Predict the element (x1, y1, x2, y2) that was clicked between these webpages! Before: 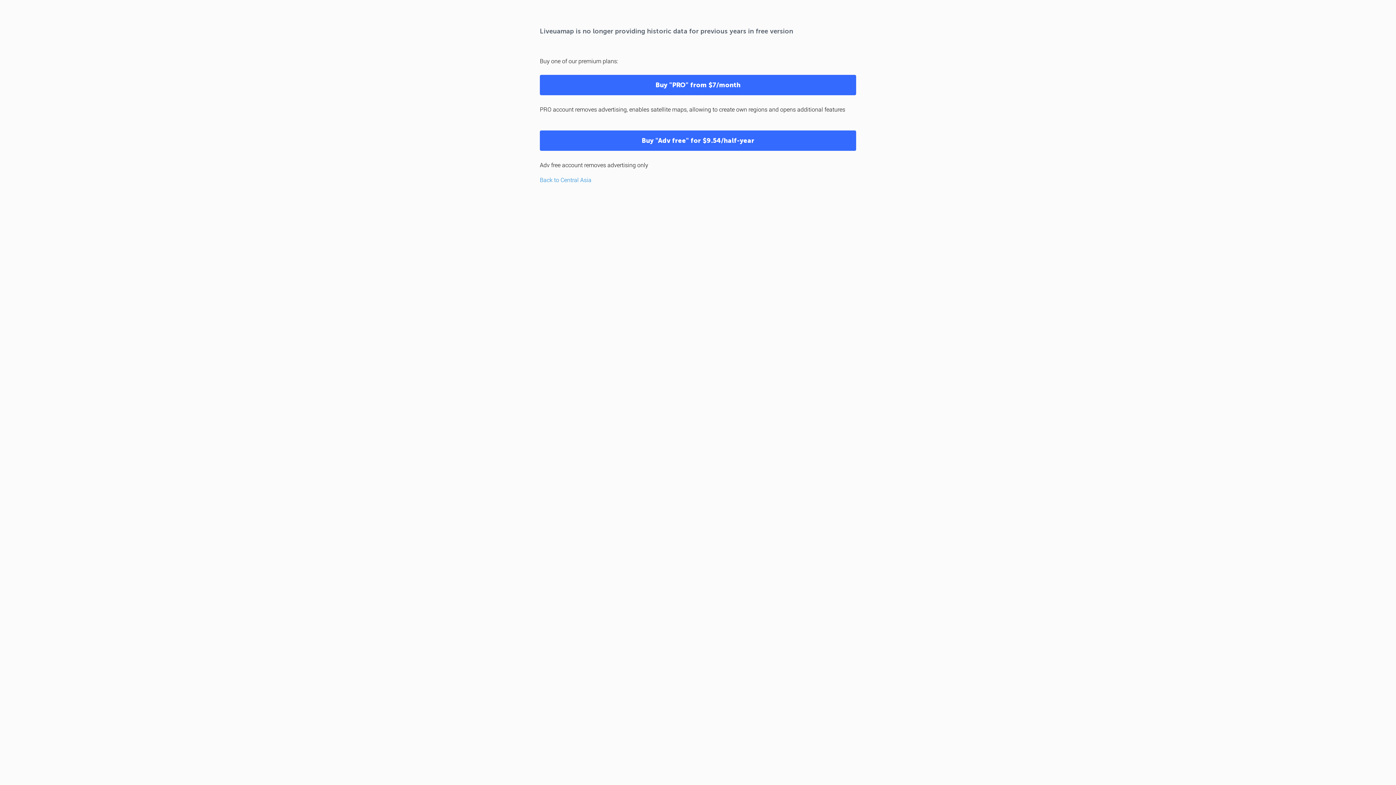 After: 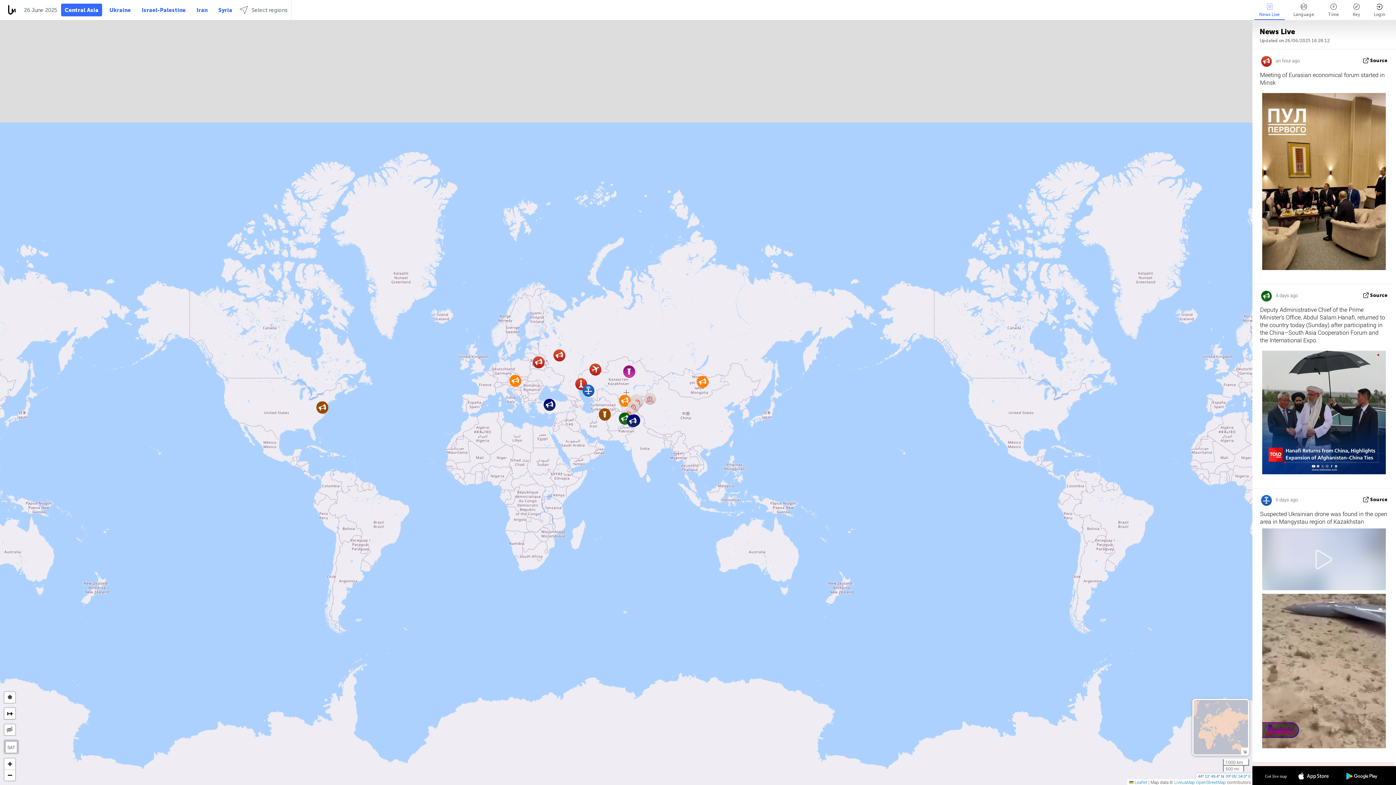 Action: bbox: (540, 176, 591, 183) label: Back to Central Asia